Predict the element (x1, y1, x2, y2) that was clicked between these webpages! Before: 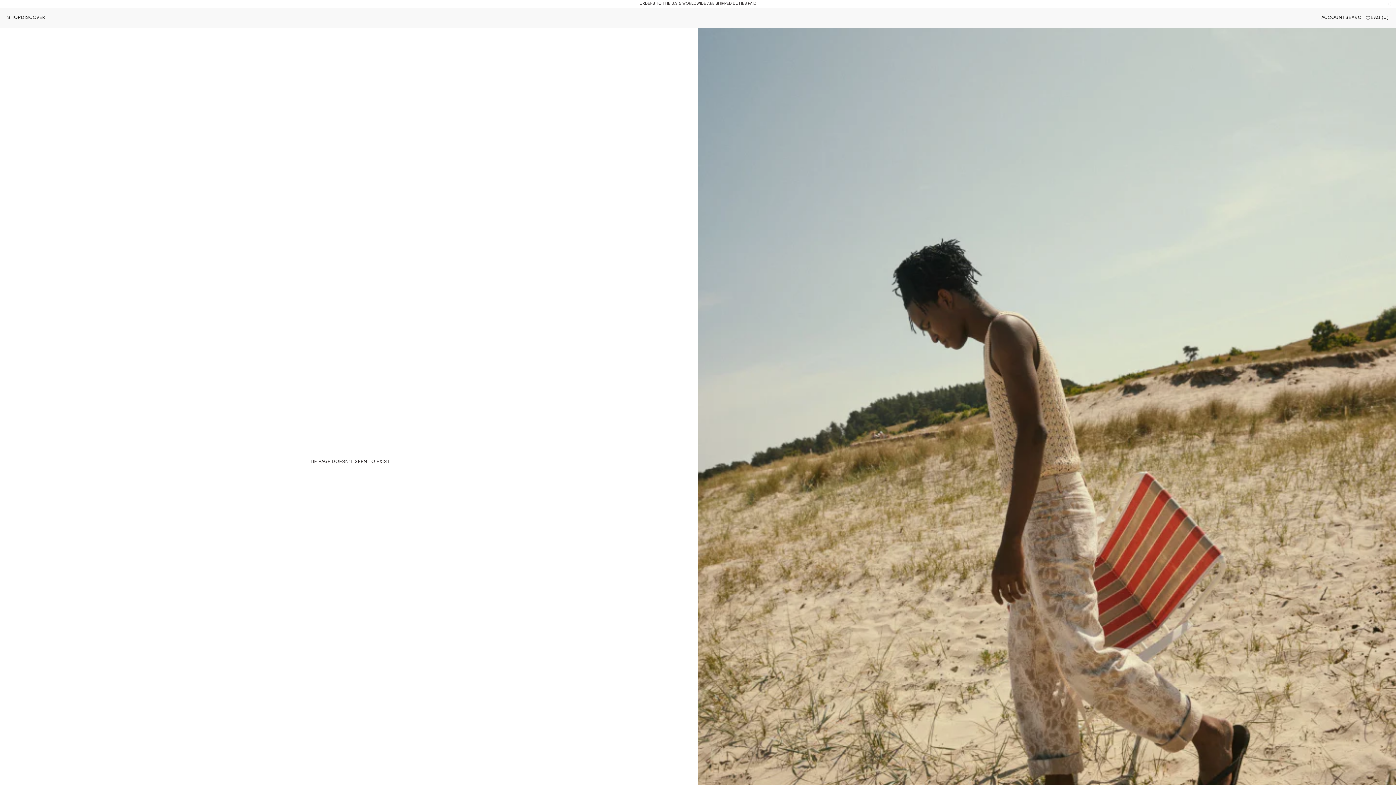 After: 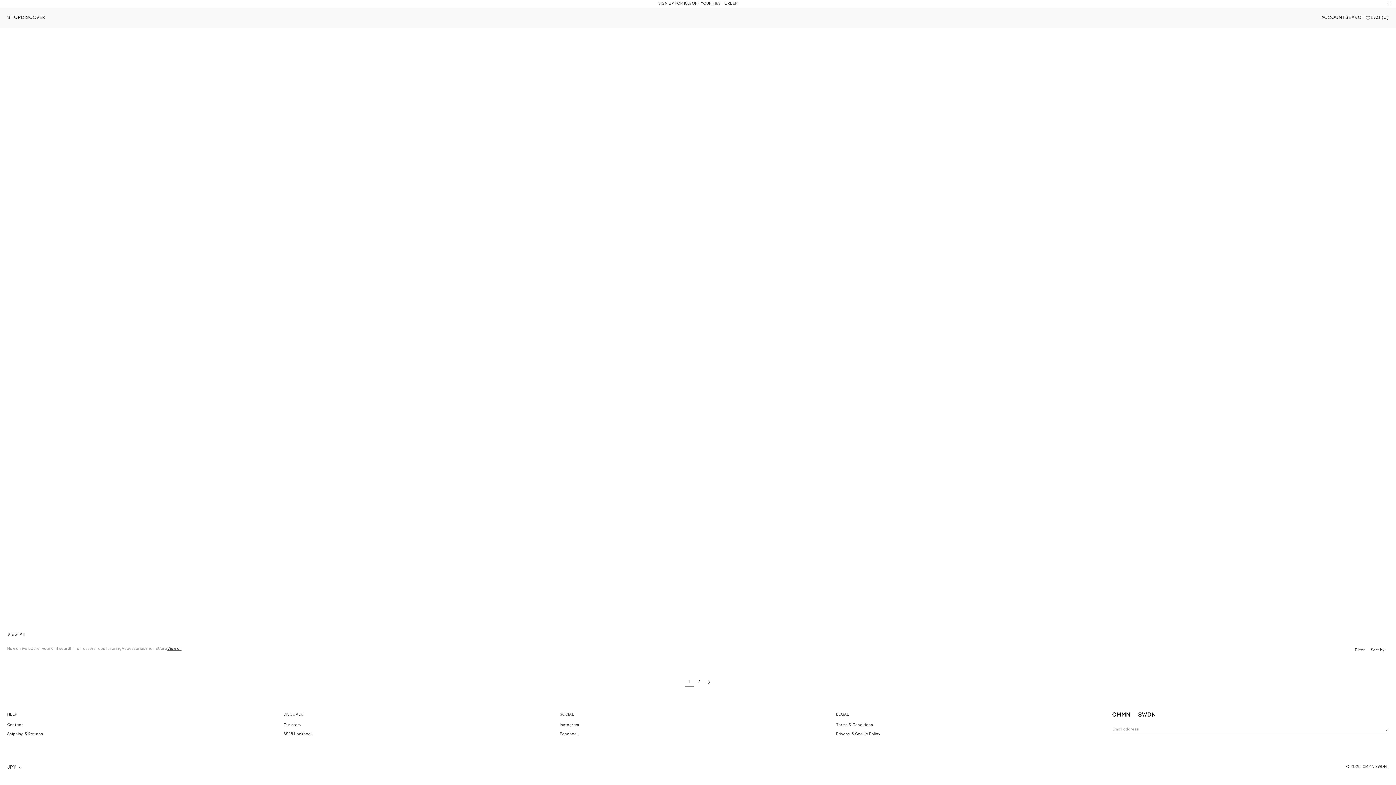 Action: label: SHOP bbox: (7, 14, 21, 20)